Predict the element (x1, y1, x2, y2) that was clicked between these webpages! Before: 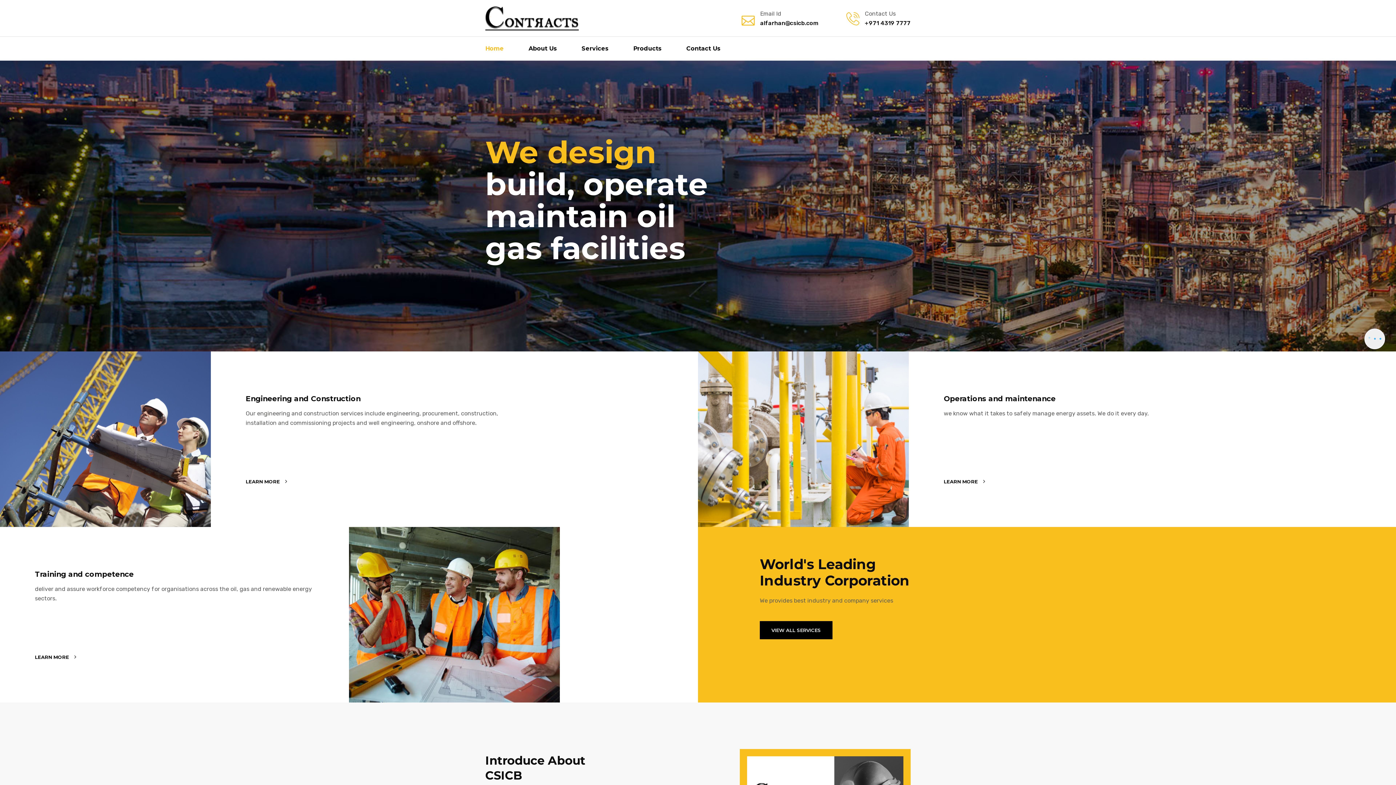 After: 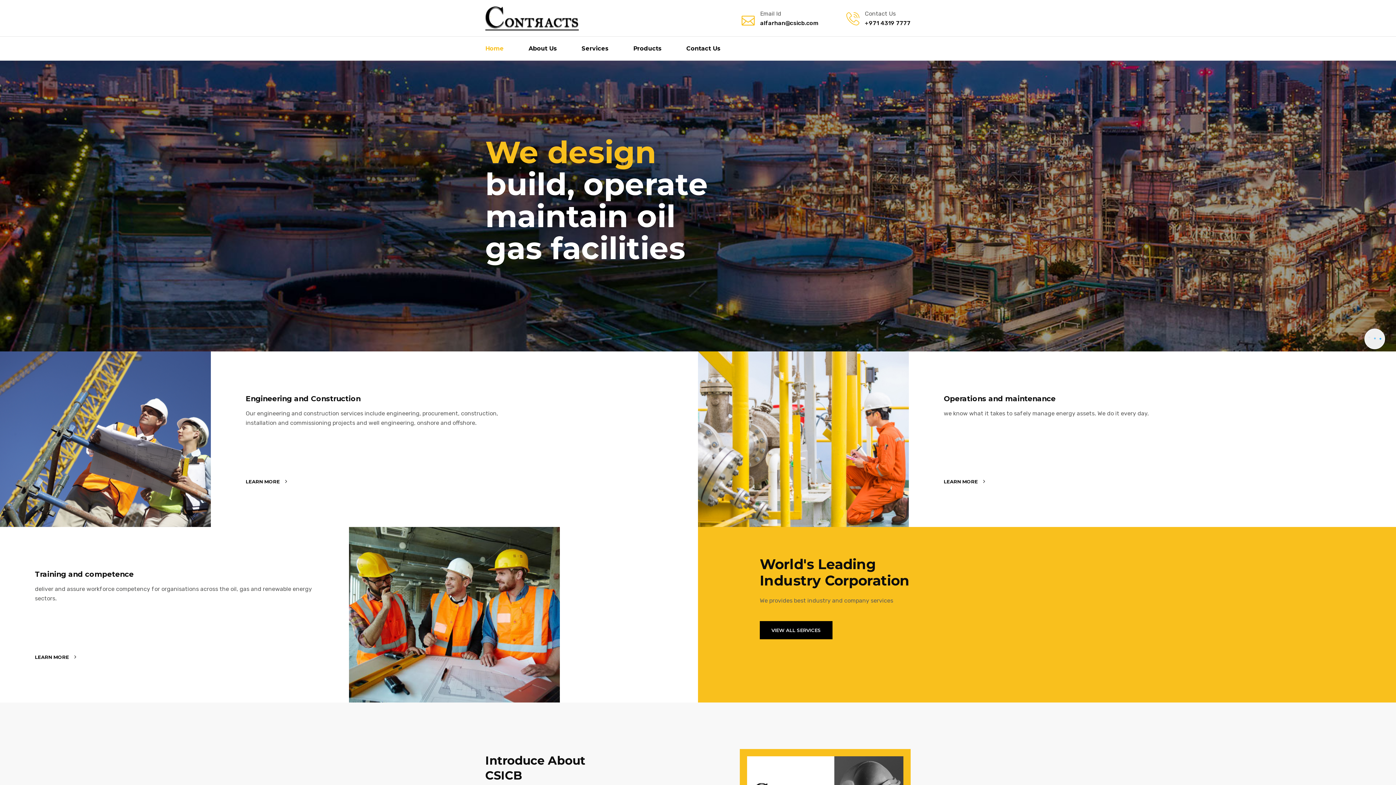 Action: bbox: (485, 14, 579, 21)